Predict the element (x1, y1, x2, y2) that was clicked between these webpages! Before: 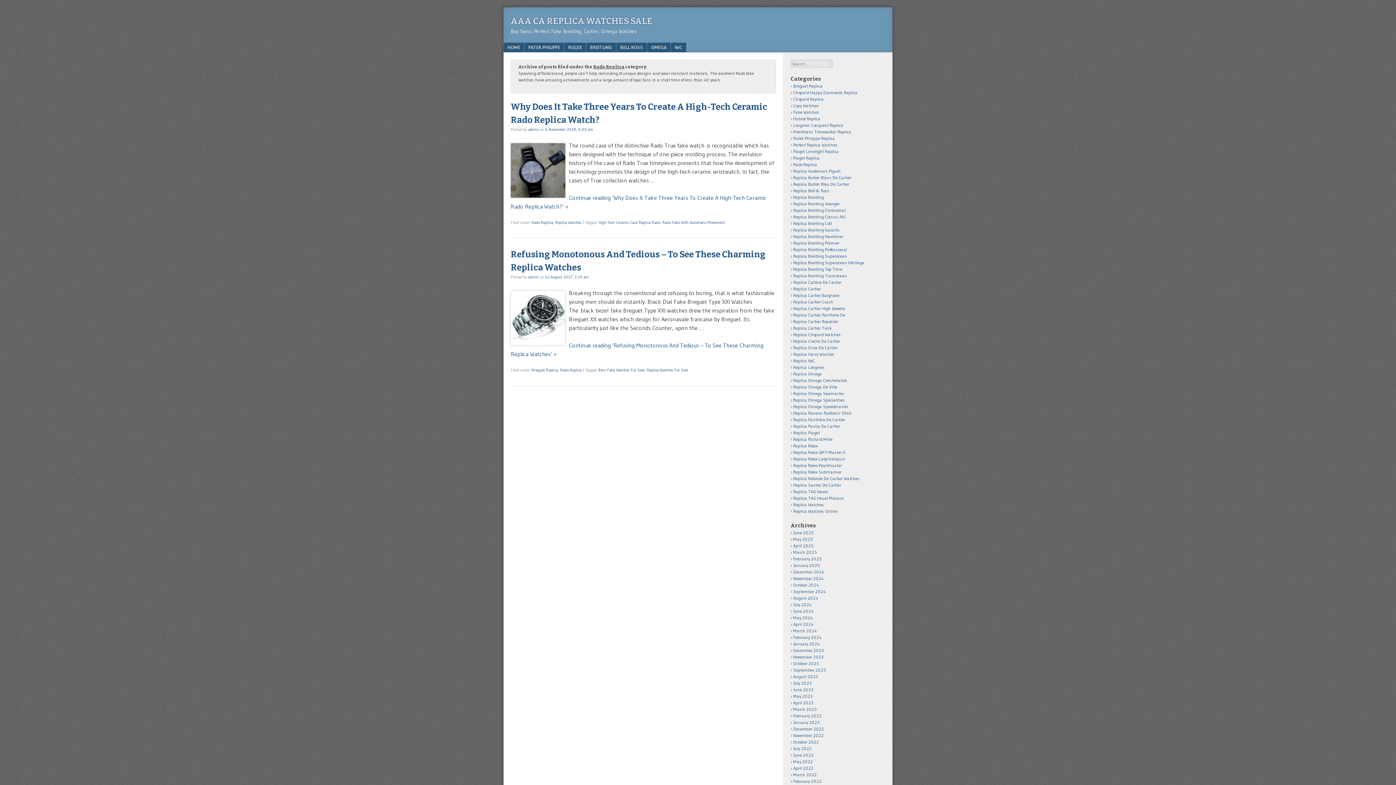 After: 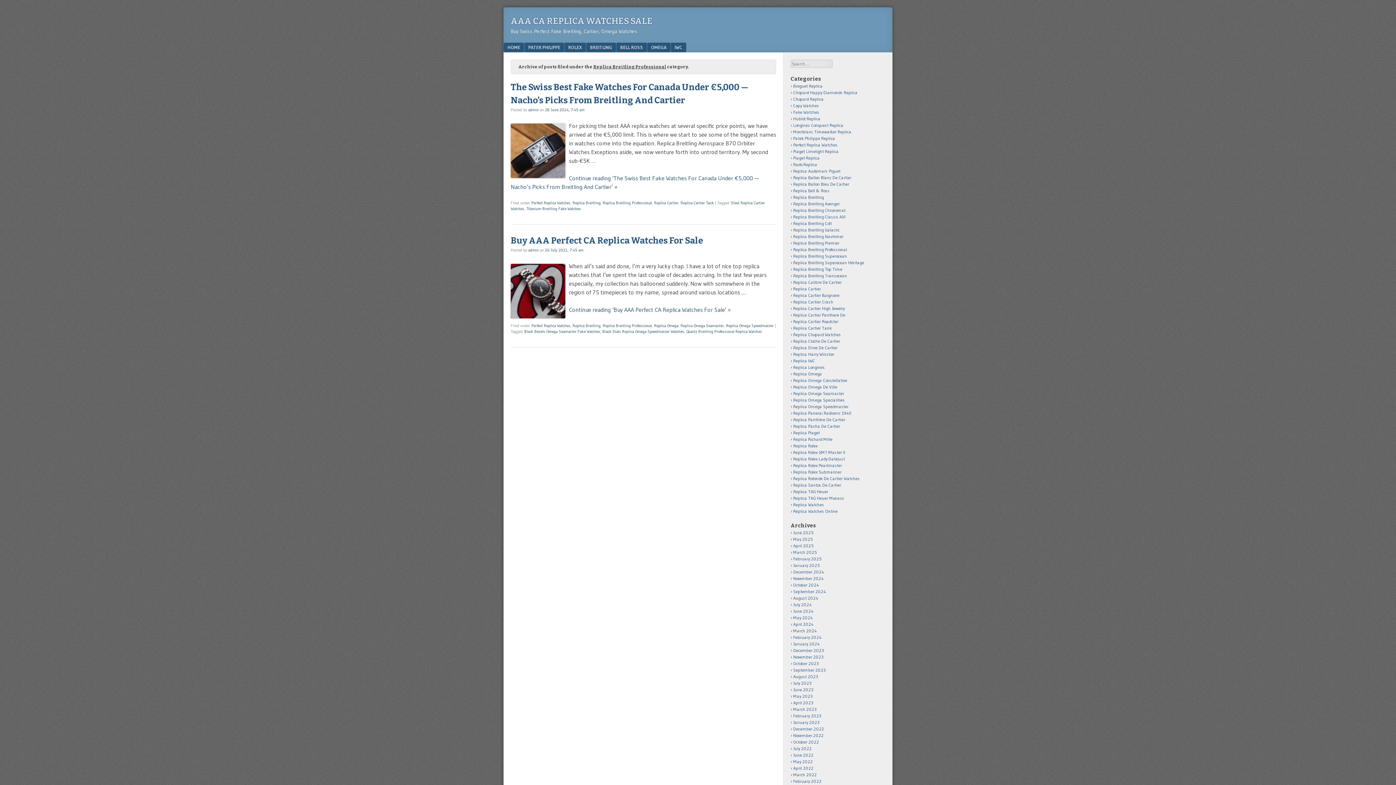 Action: bbox: (793, 246, 847, 252) label: Replica Breitling Professional